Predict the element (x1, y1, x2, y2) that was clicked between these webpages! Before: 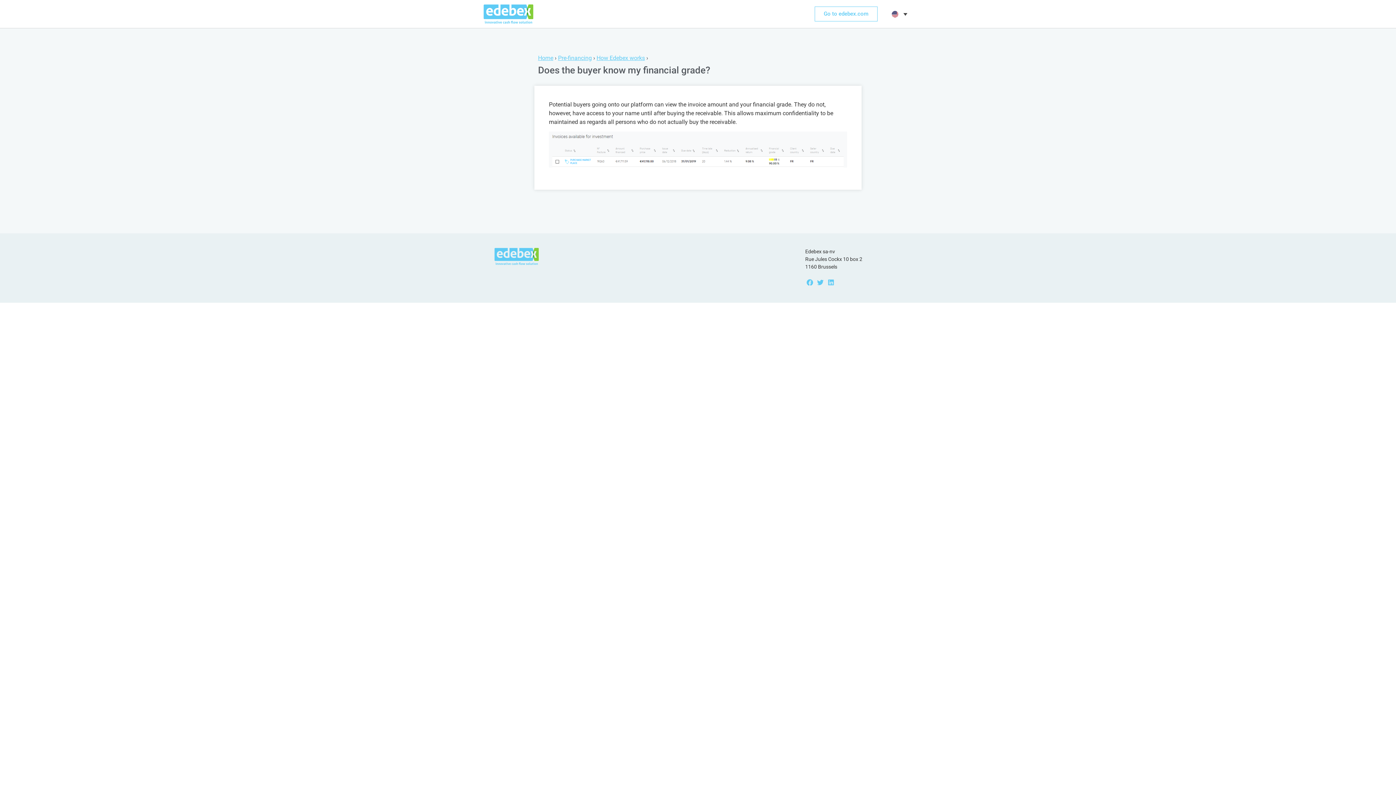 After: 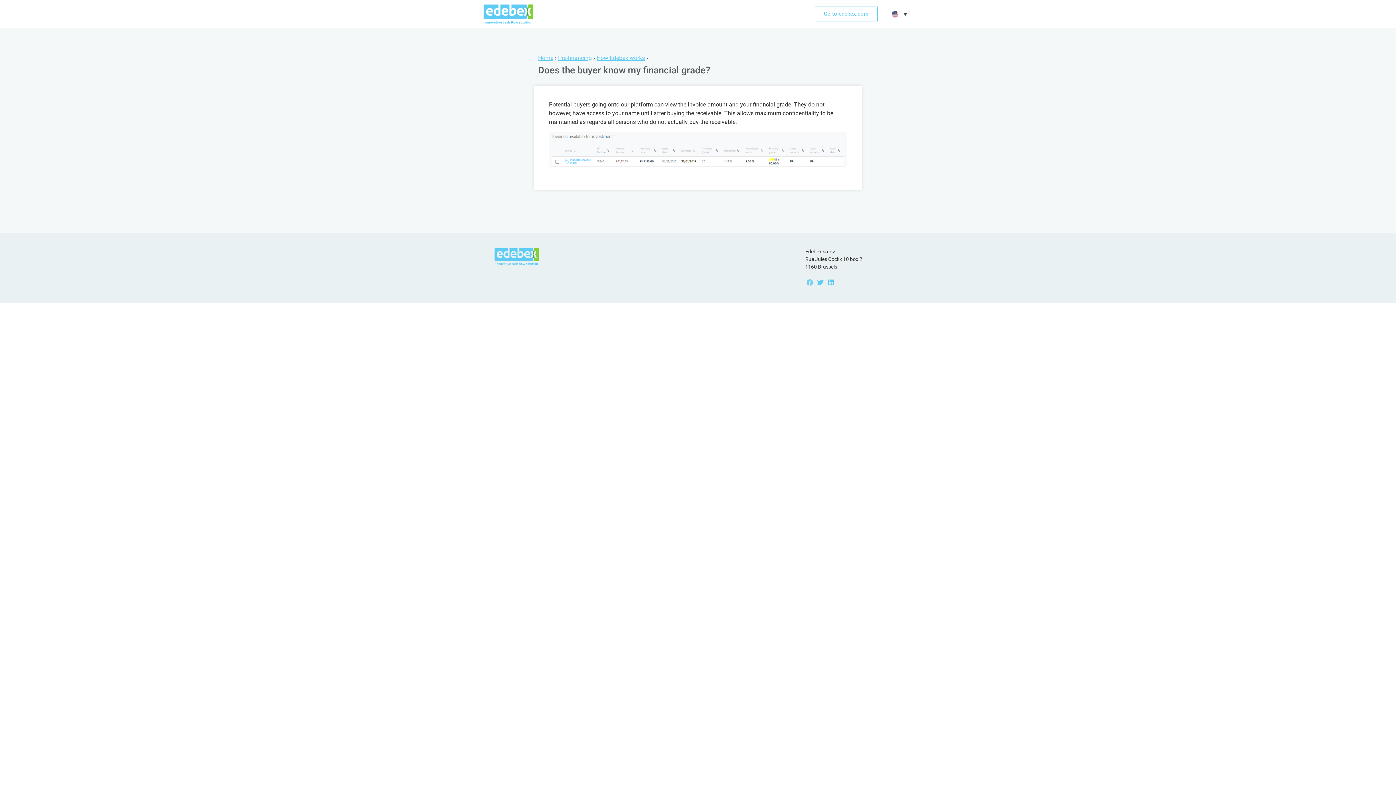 Action: label: Facebook bbox: (805, 278, 814, 287)